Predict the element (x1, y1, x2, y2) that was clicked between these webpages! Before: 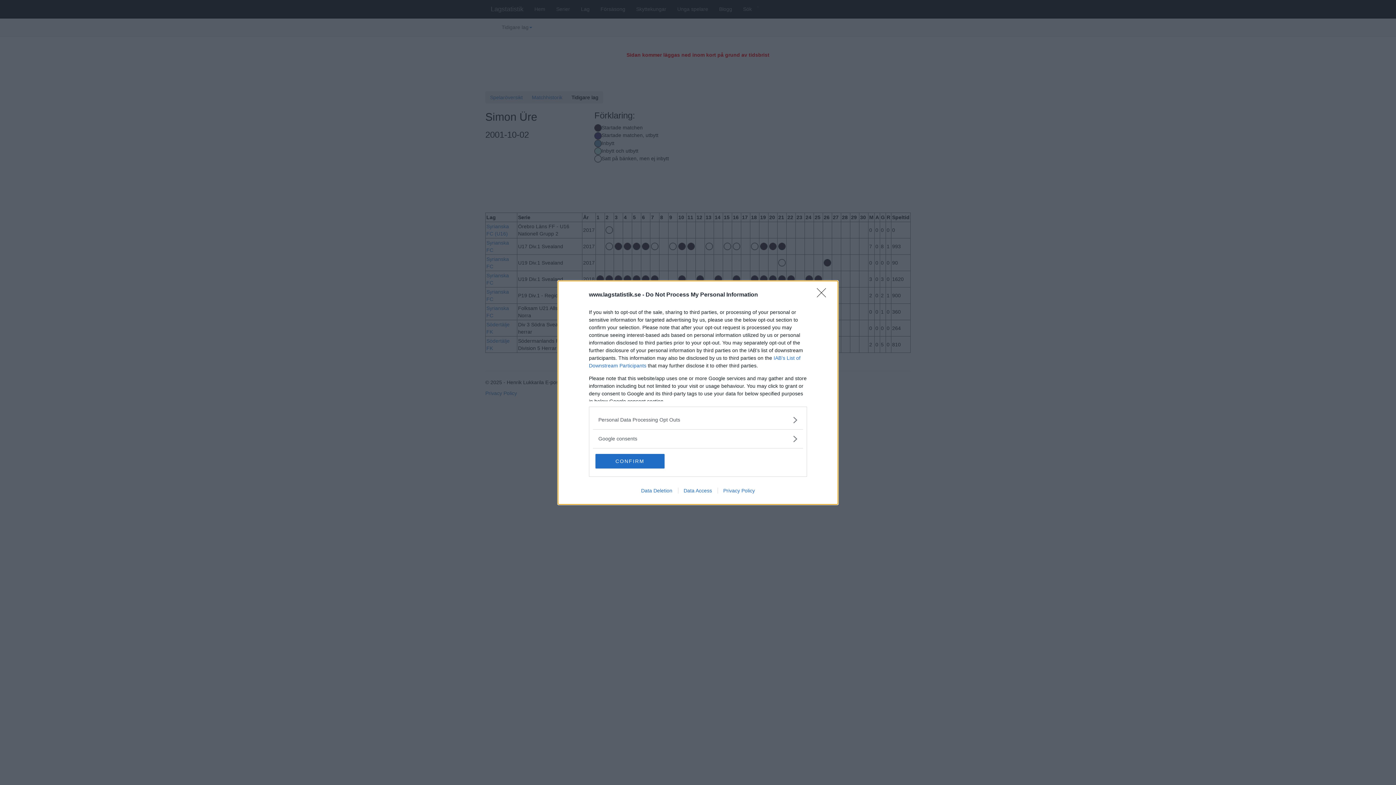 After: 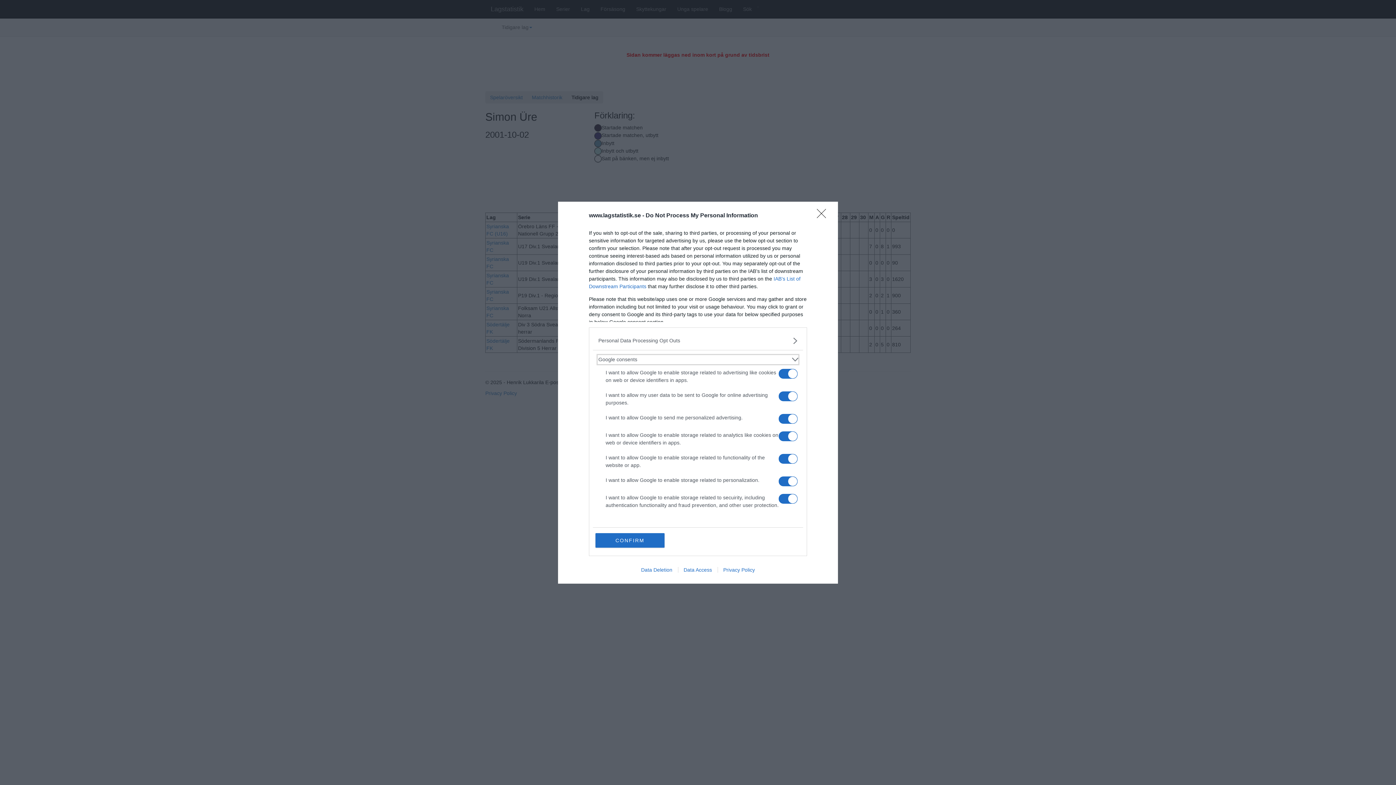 Action: label: Google consents bbox: (598, 435, 797, 442)